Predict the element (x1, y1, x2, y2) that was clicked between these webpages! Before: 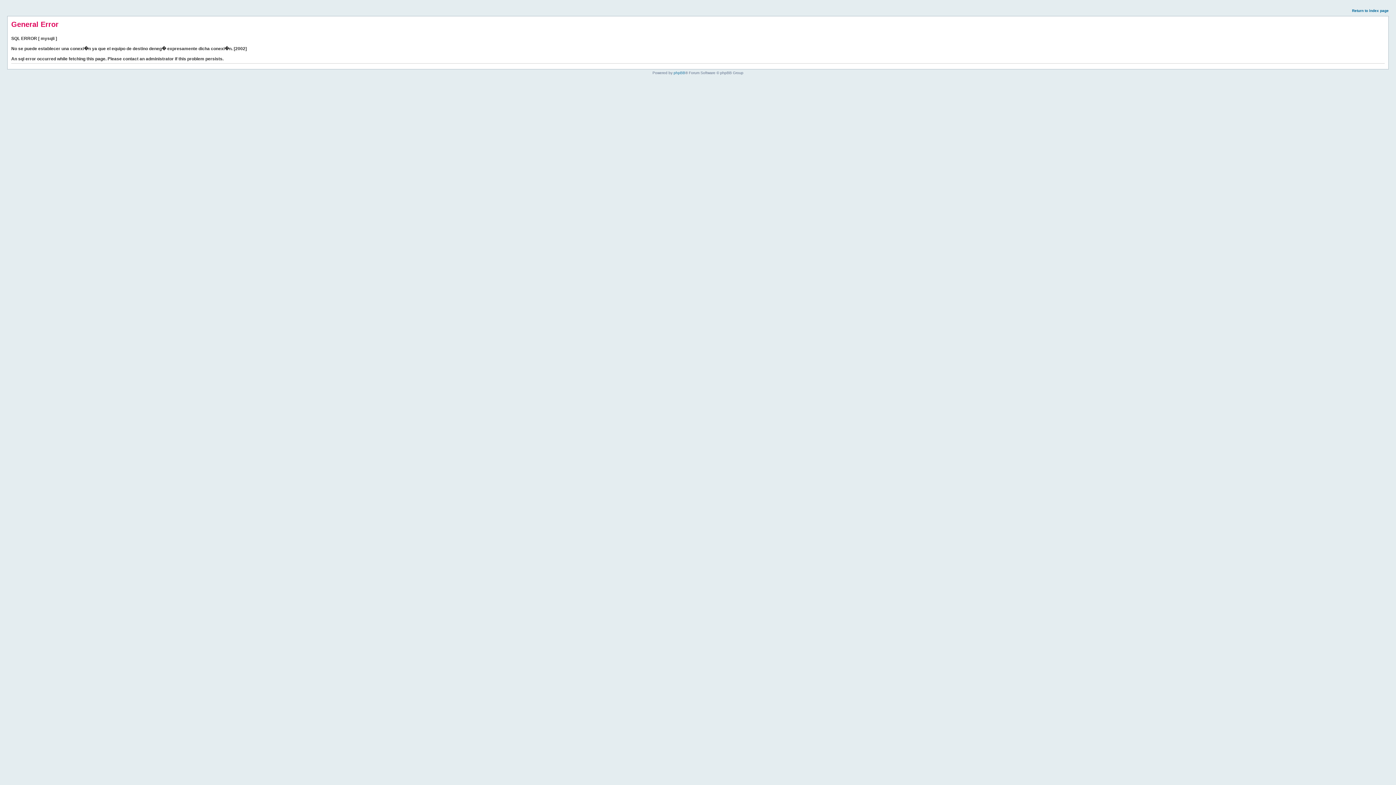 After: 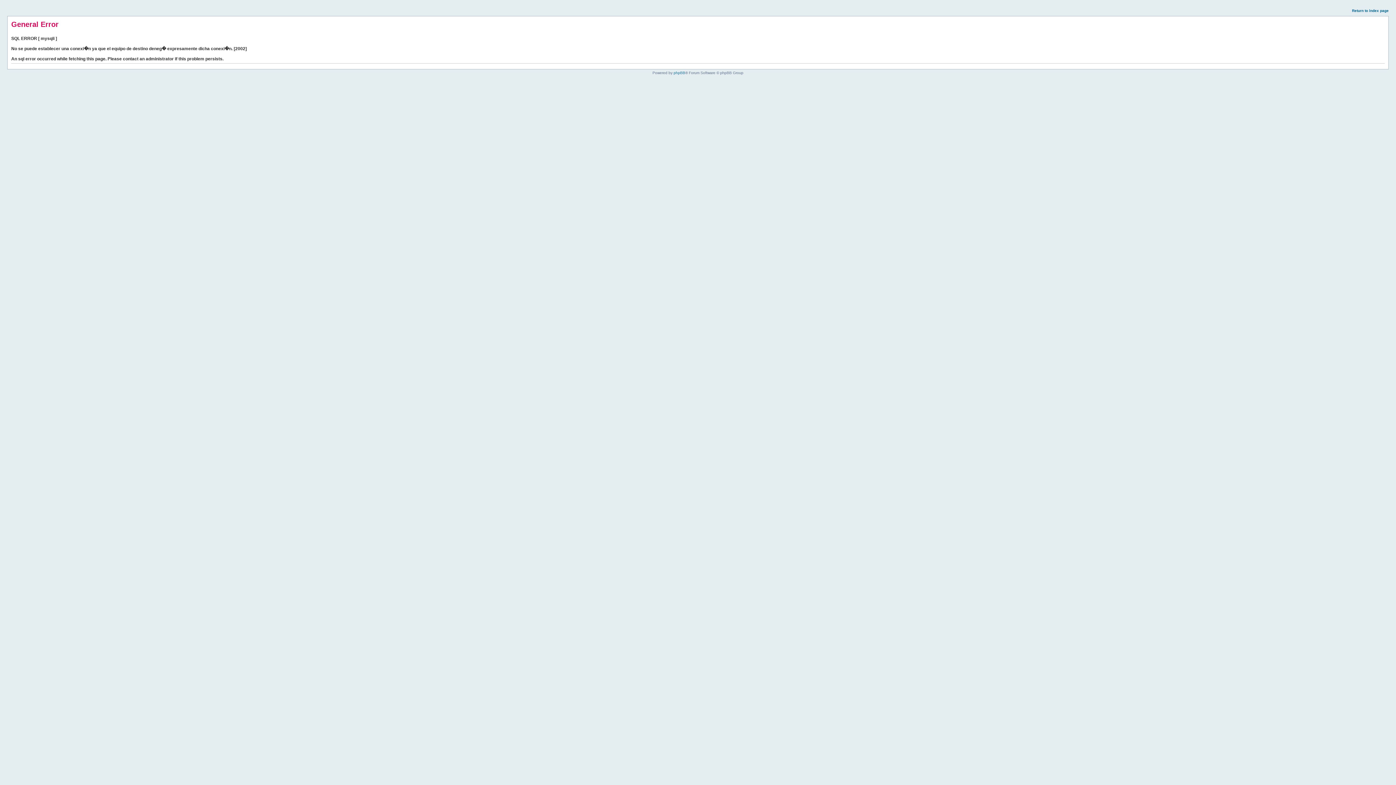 Action: bbox: (1352, 8, 1389, 12) label: Return to index page